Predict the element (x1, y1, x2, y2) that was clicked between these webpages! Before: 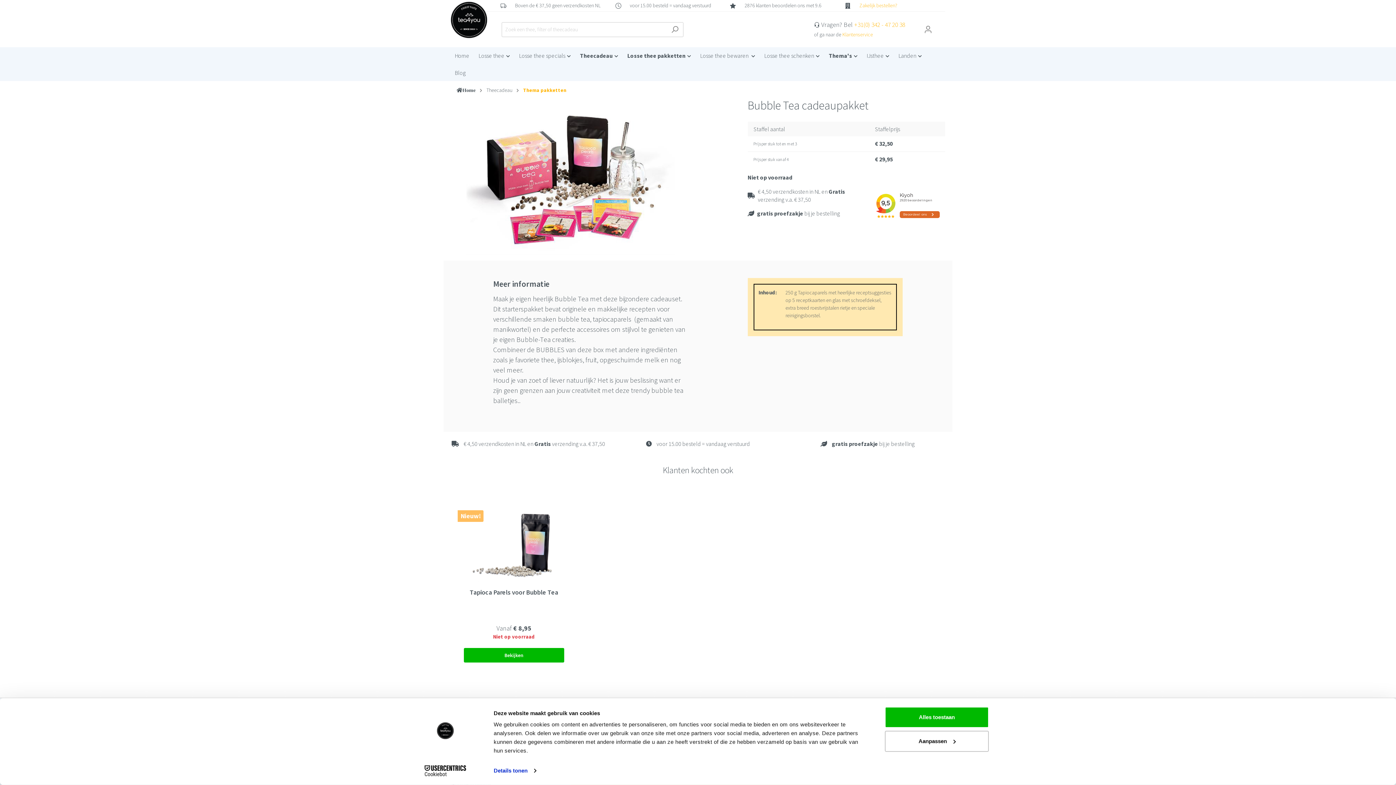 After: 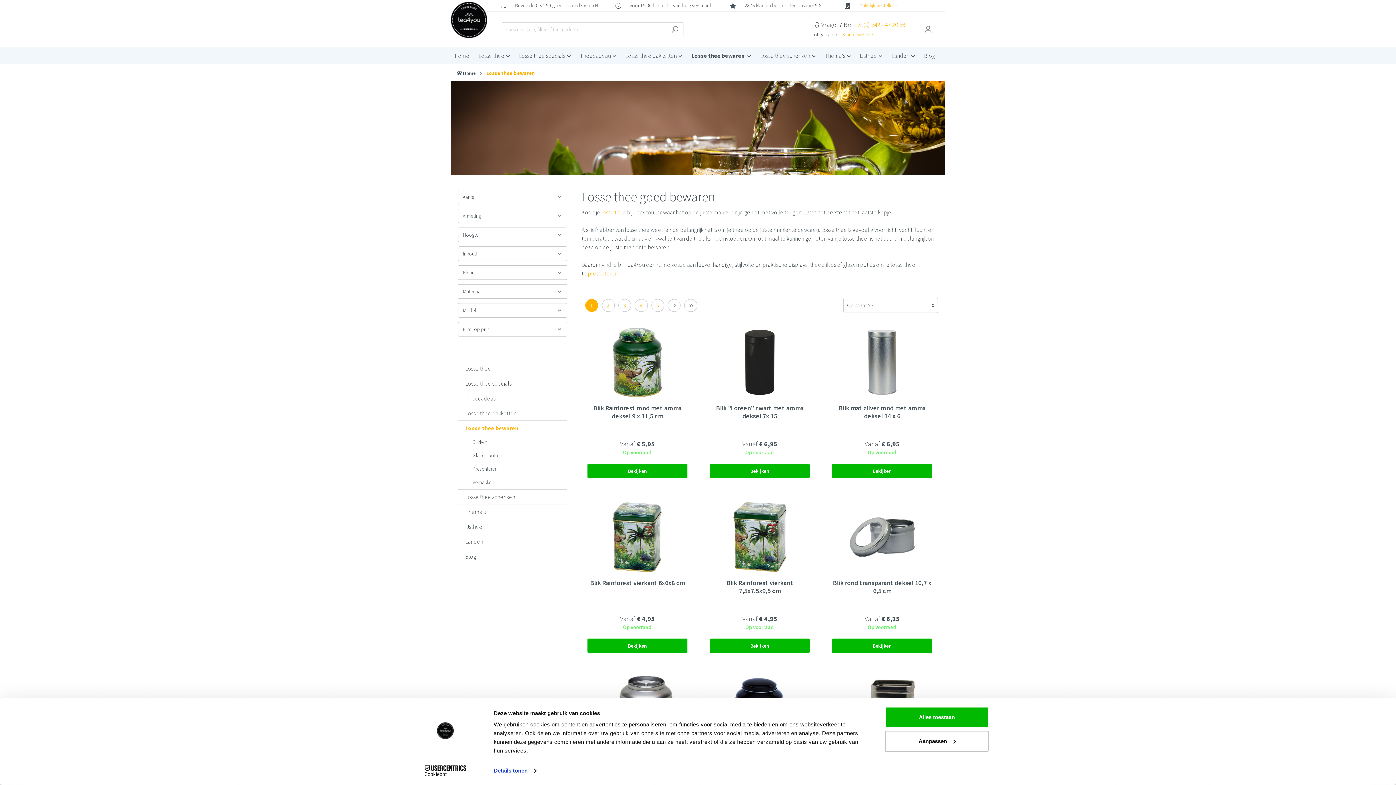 Action: label: Losse thee bewaren  bbox: (696, 47, 759, 64)